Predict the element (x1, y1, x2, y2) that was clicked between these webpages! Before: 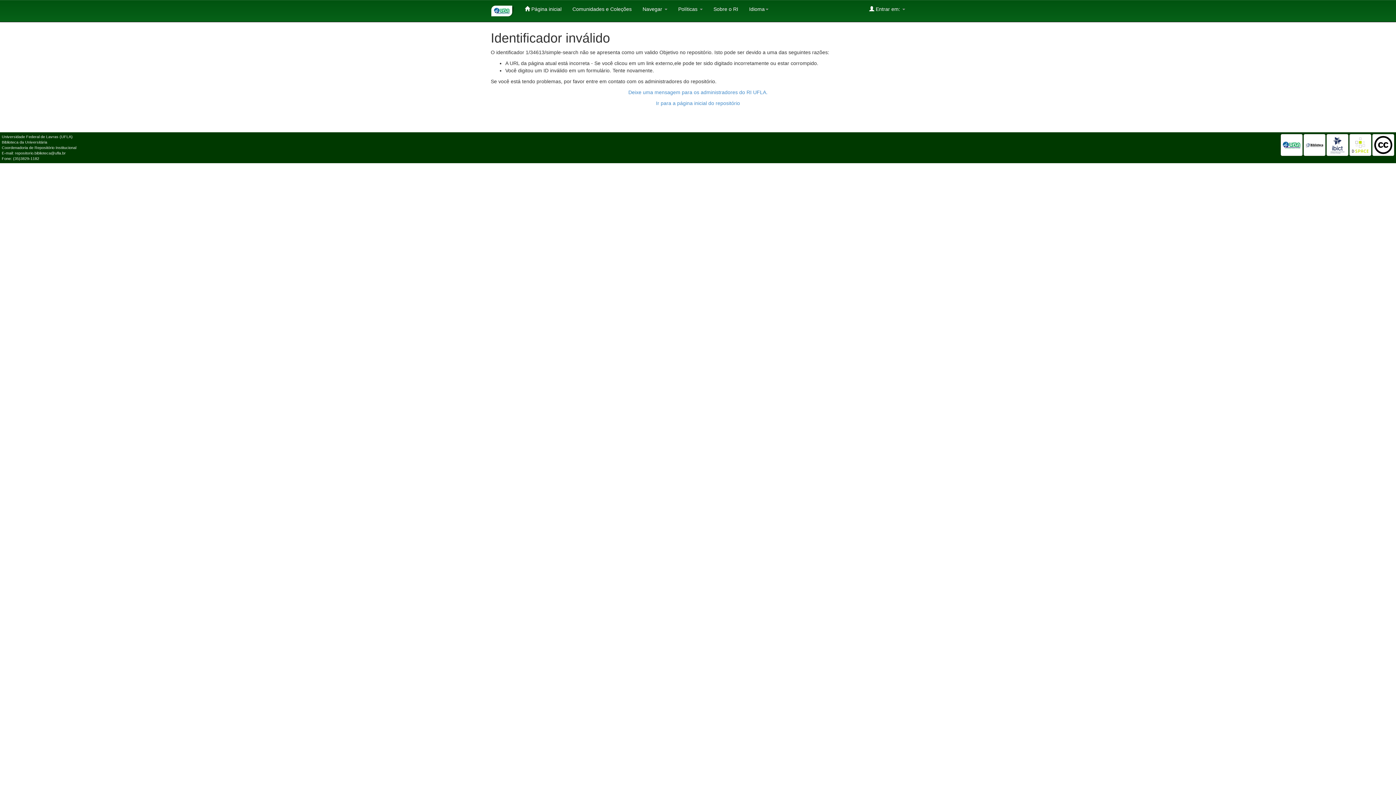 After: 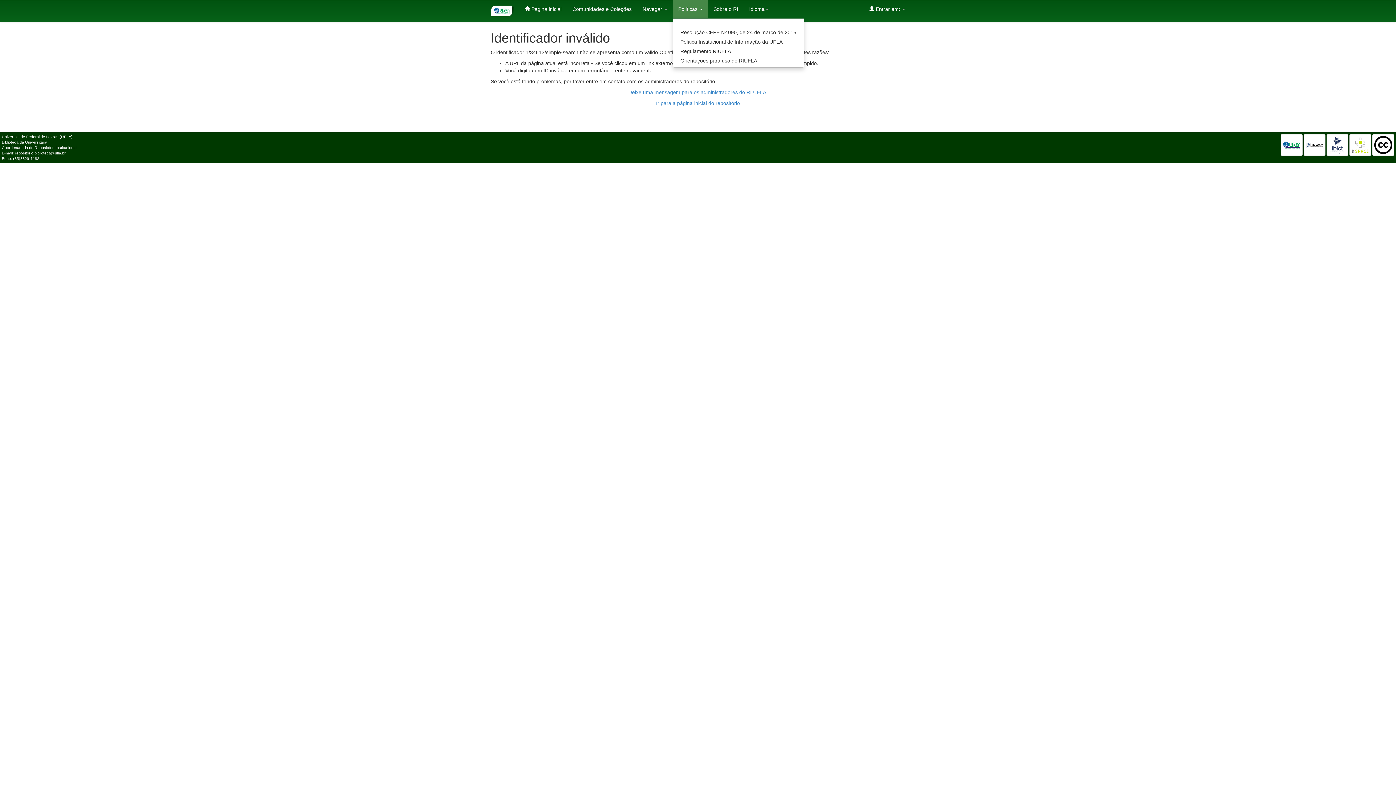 Action: bbox: (672, 0, 708, 18) label: Políticas 